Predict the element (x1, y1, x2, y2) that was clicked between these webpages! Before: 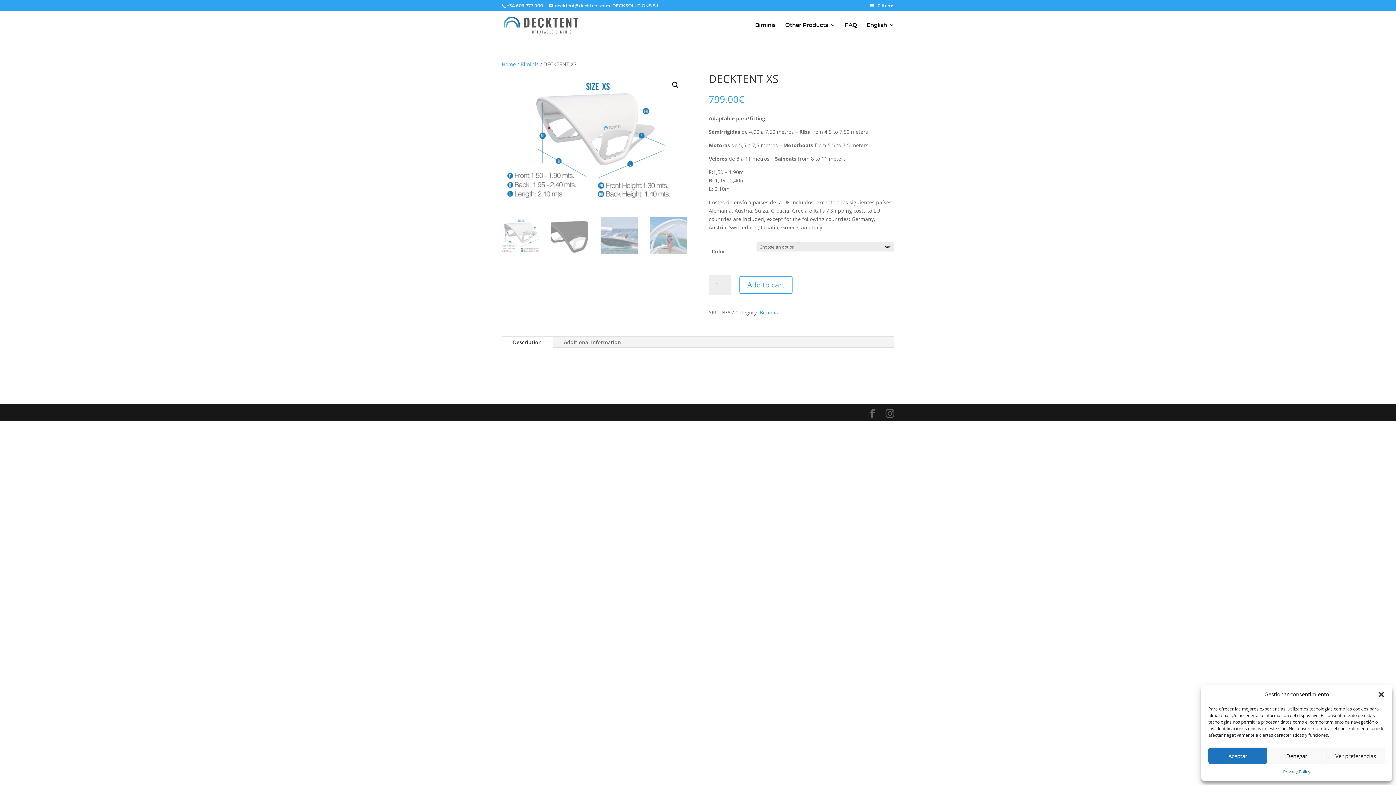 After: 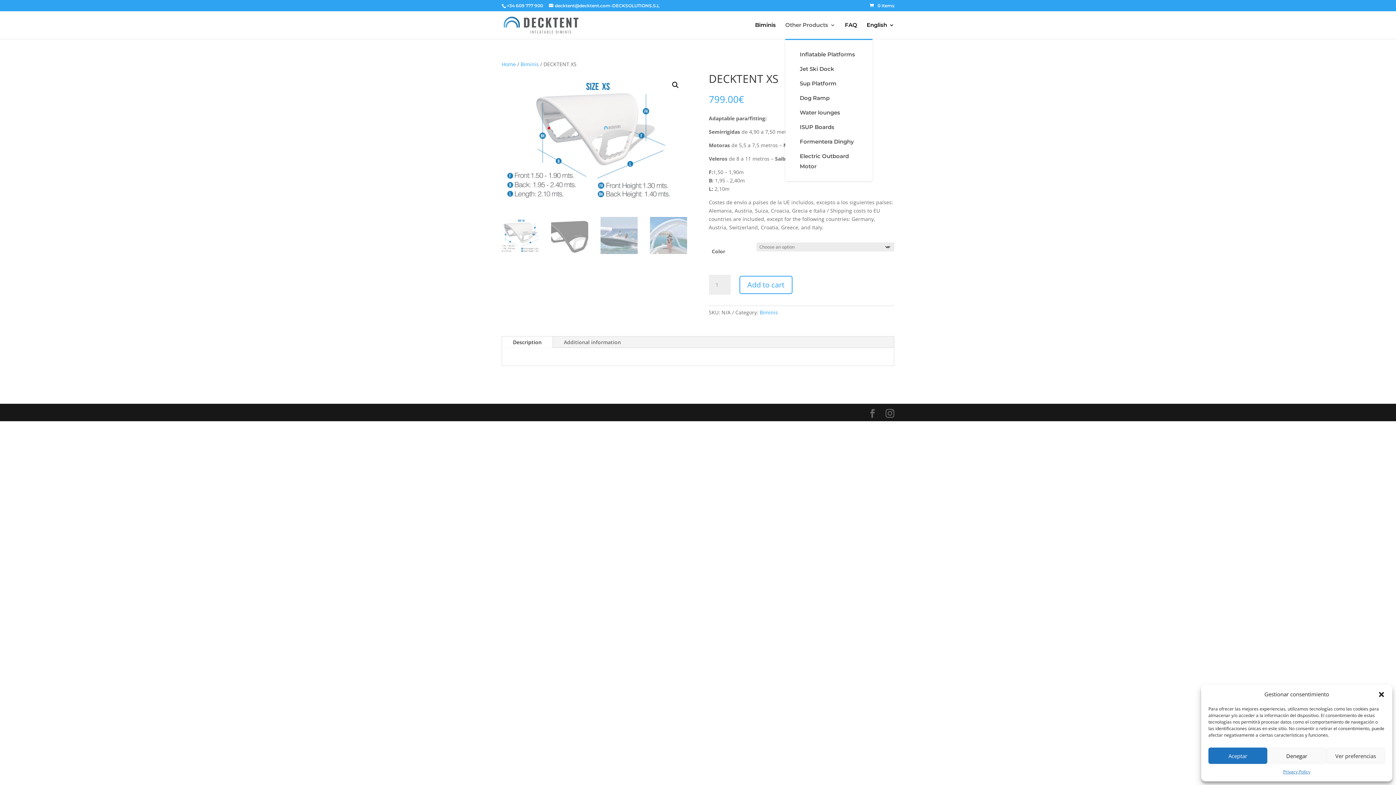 Action: label: Other Products bbox: (785, 22, 835, 38)